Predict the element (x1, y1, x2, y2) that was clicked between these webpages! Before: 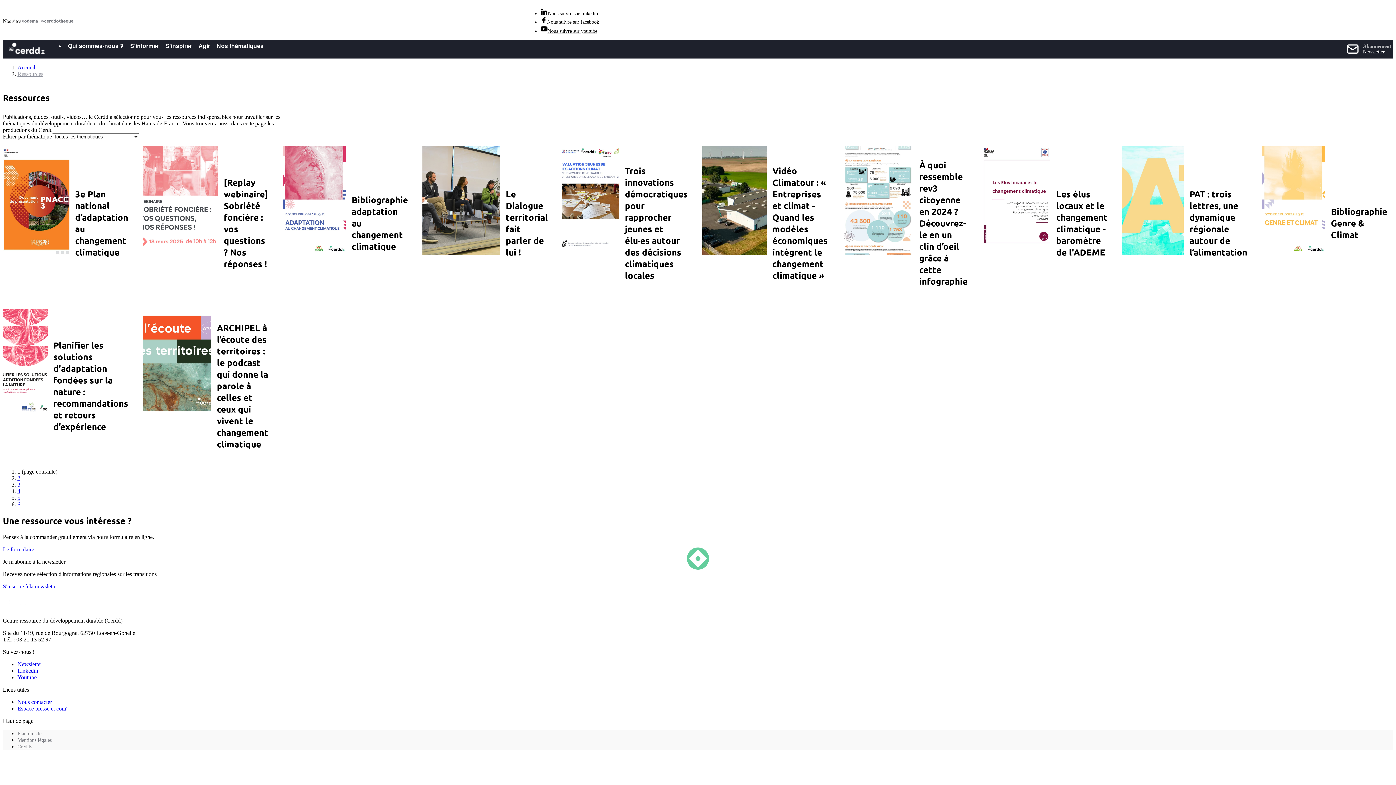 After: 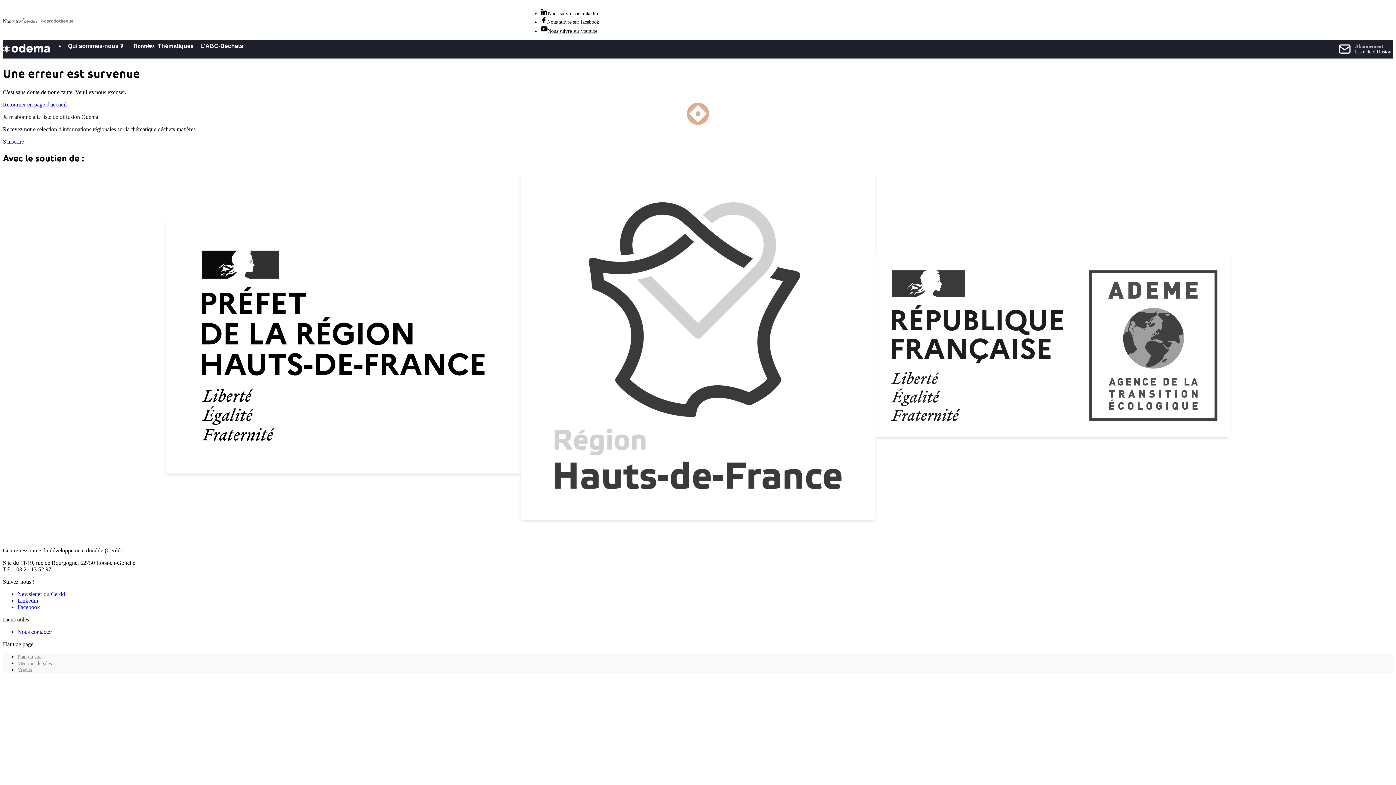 Action: bbox: (21, 17, 38, 24)